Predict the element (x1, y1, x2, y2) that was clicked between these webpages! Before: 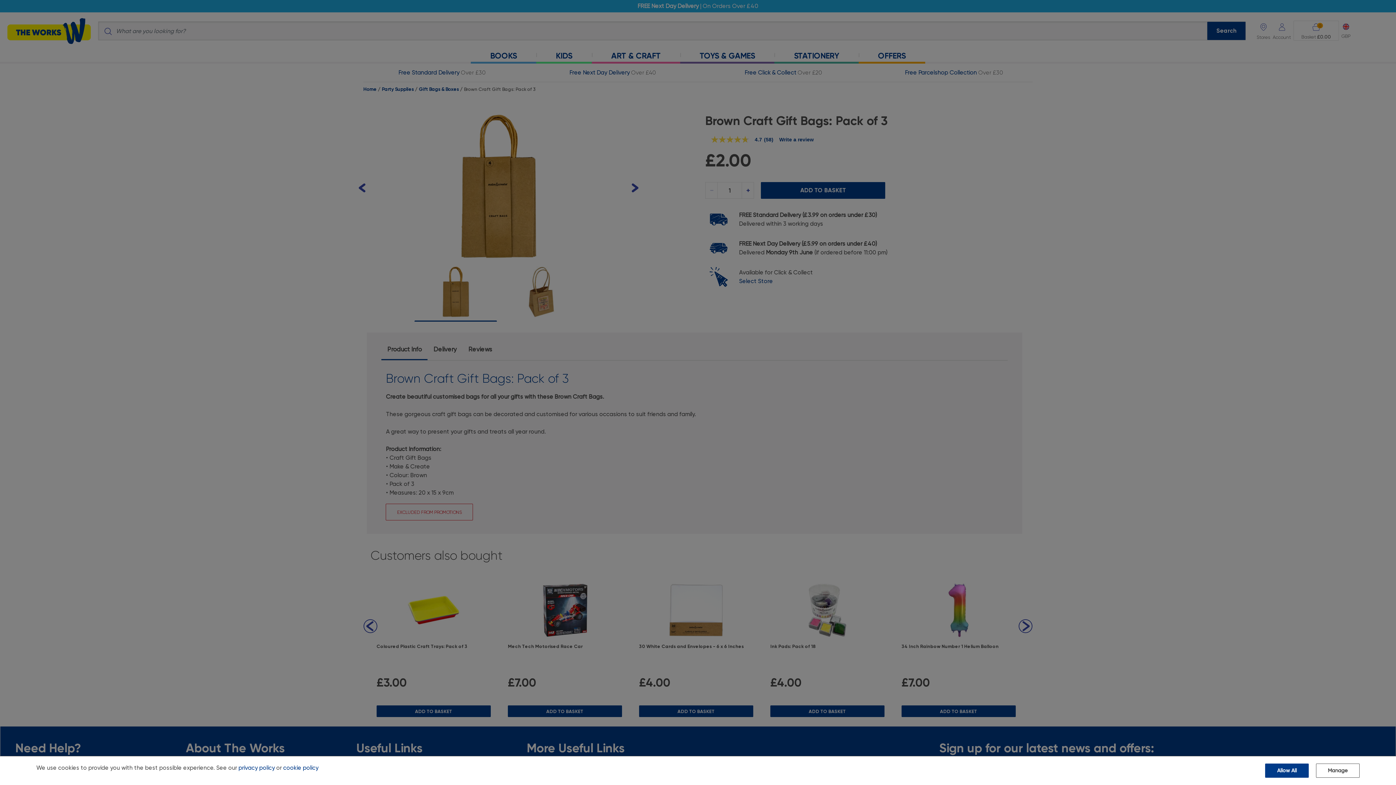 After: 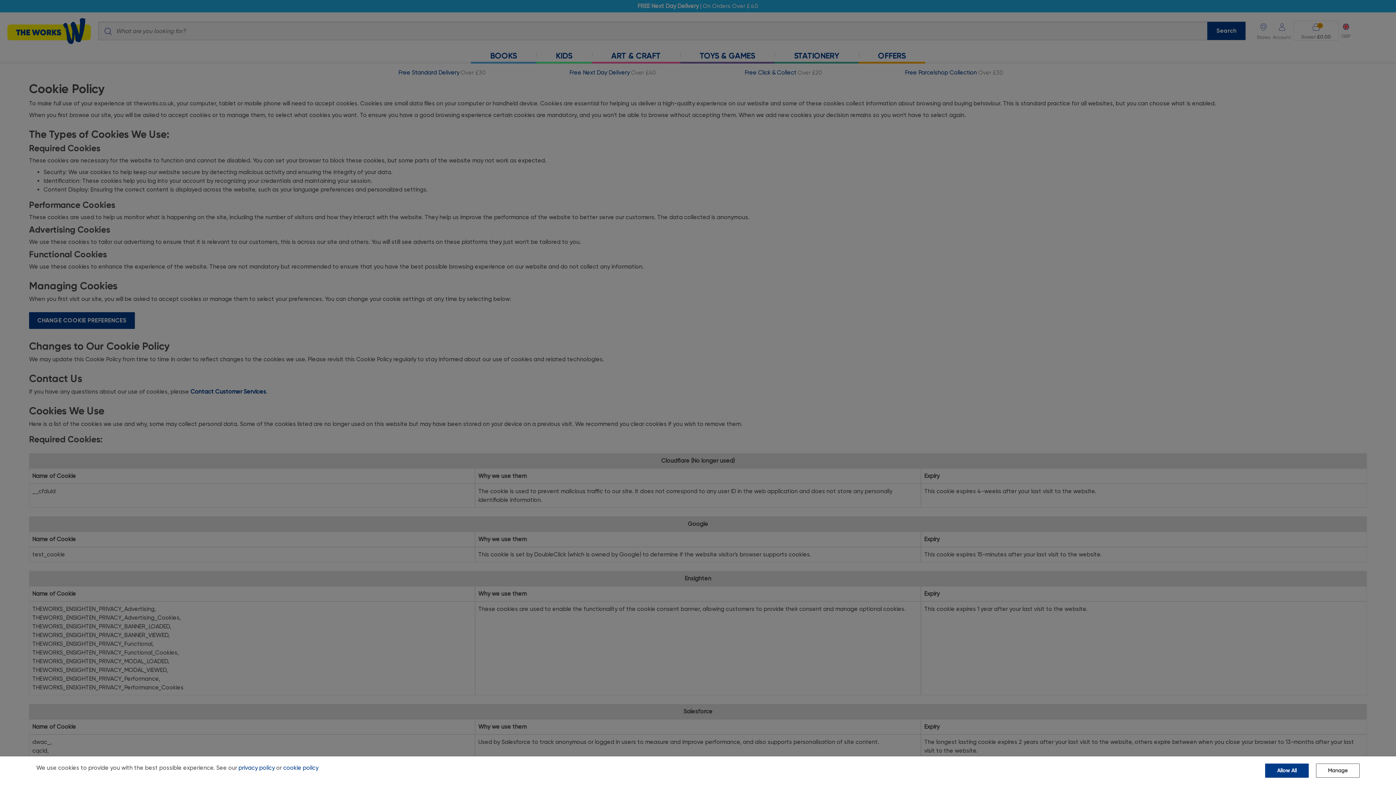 Action: label: cookie policy bbox: (283, 764, 318, 771)